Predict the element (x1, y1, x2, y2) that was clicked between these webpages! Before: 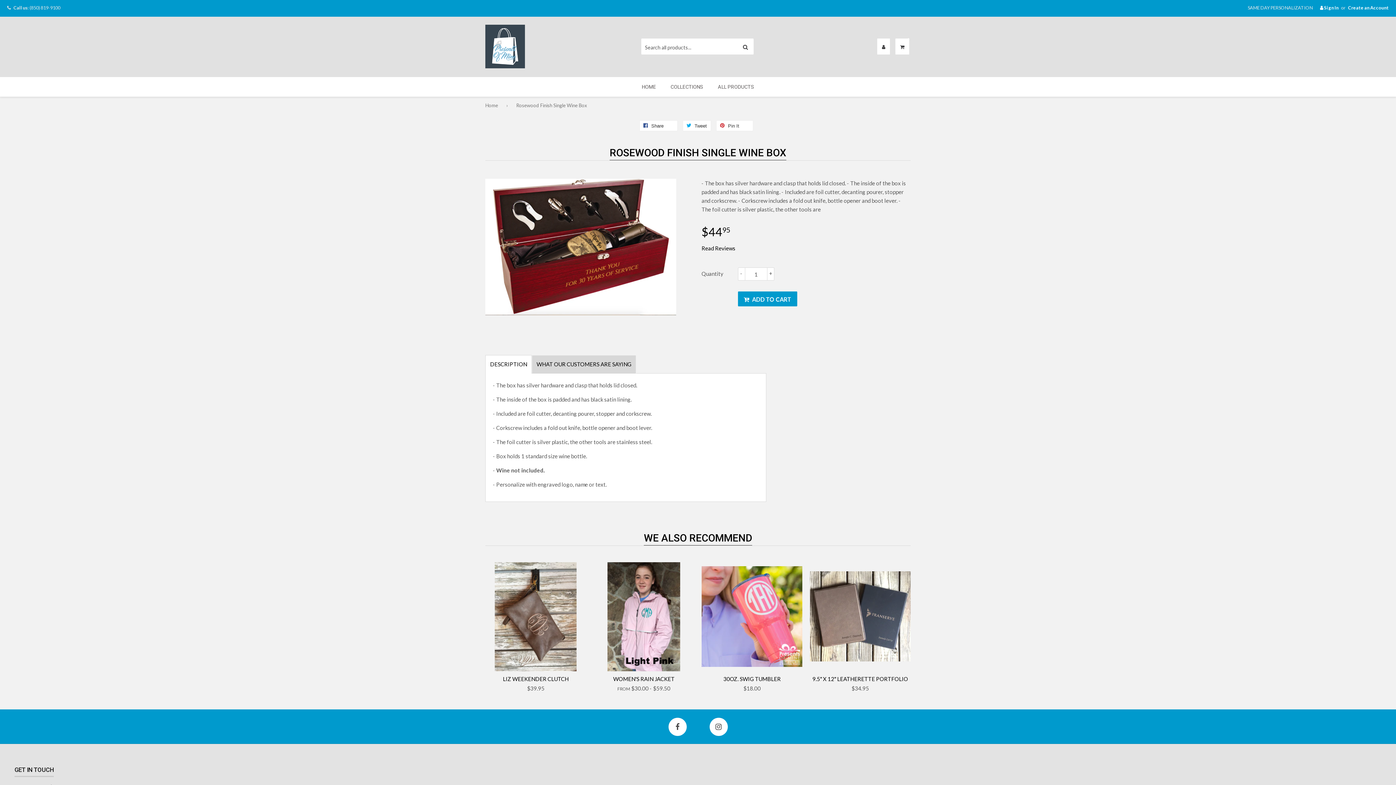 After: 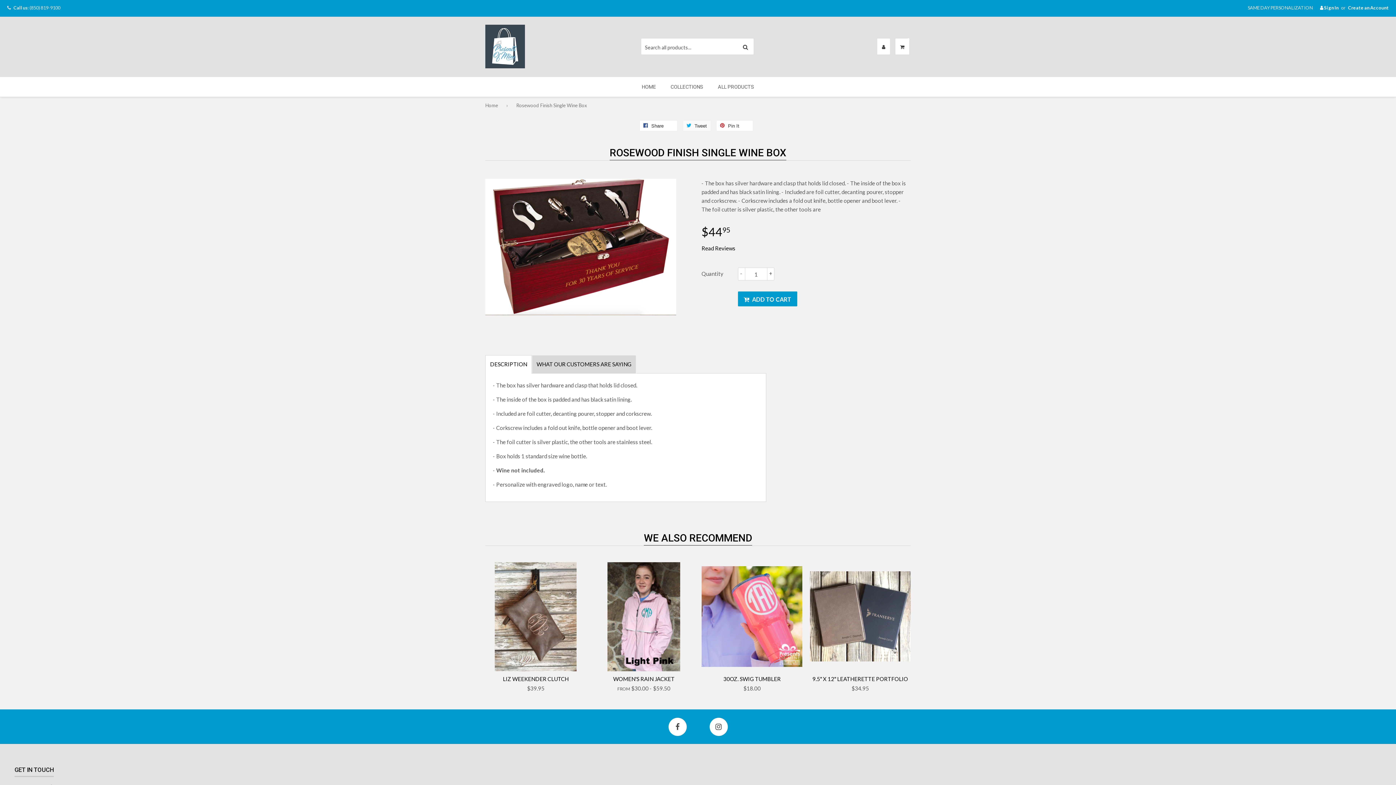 Action: bbox: (682, 120, 711, 131) label:  Tweet